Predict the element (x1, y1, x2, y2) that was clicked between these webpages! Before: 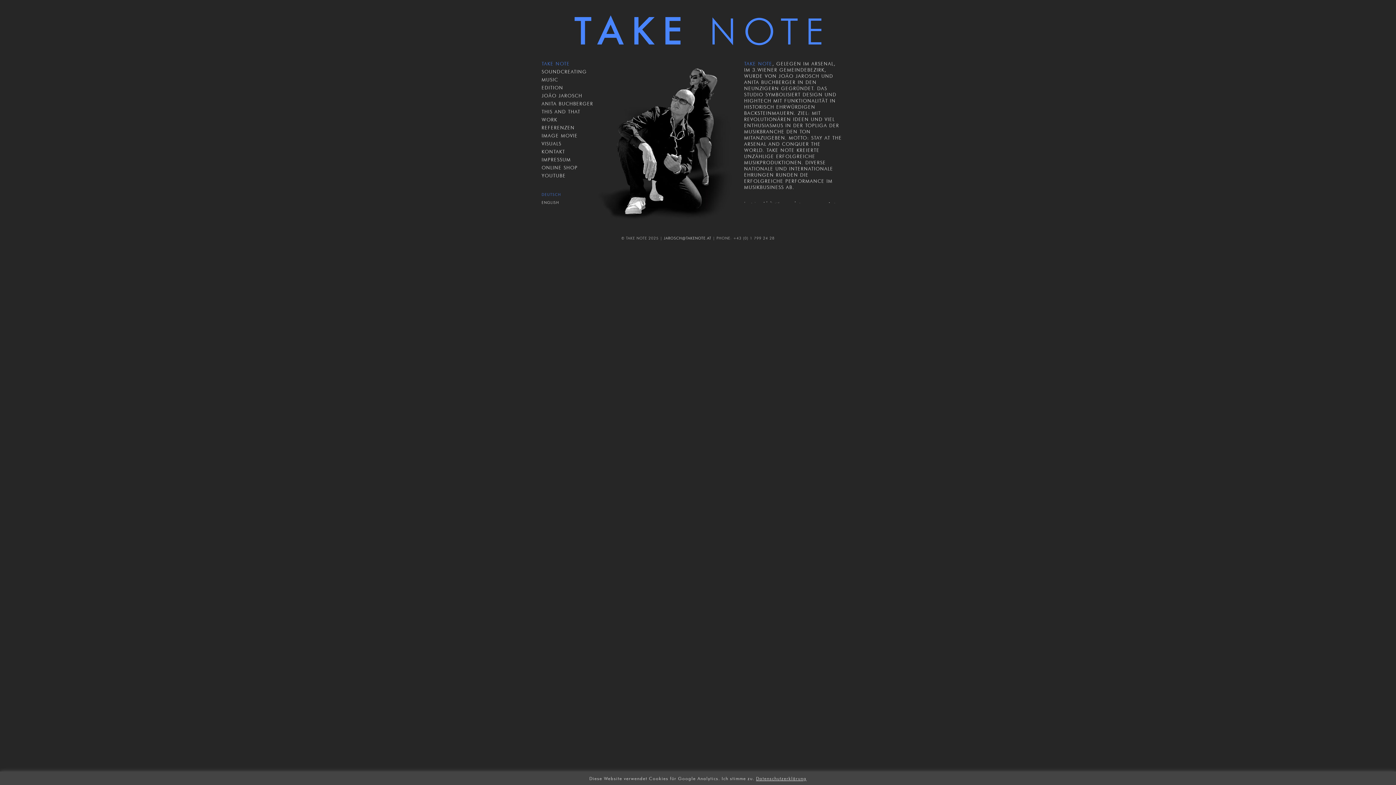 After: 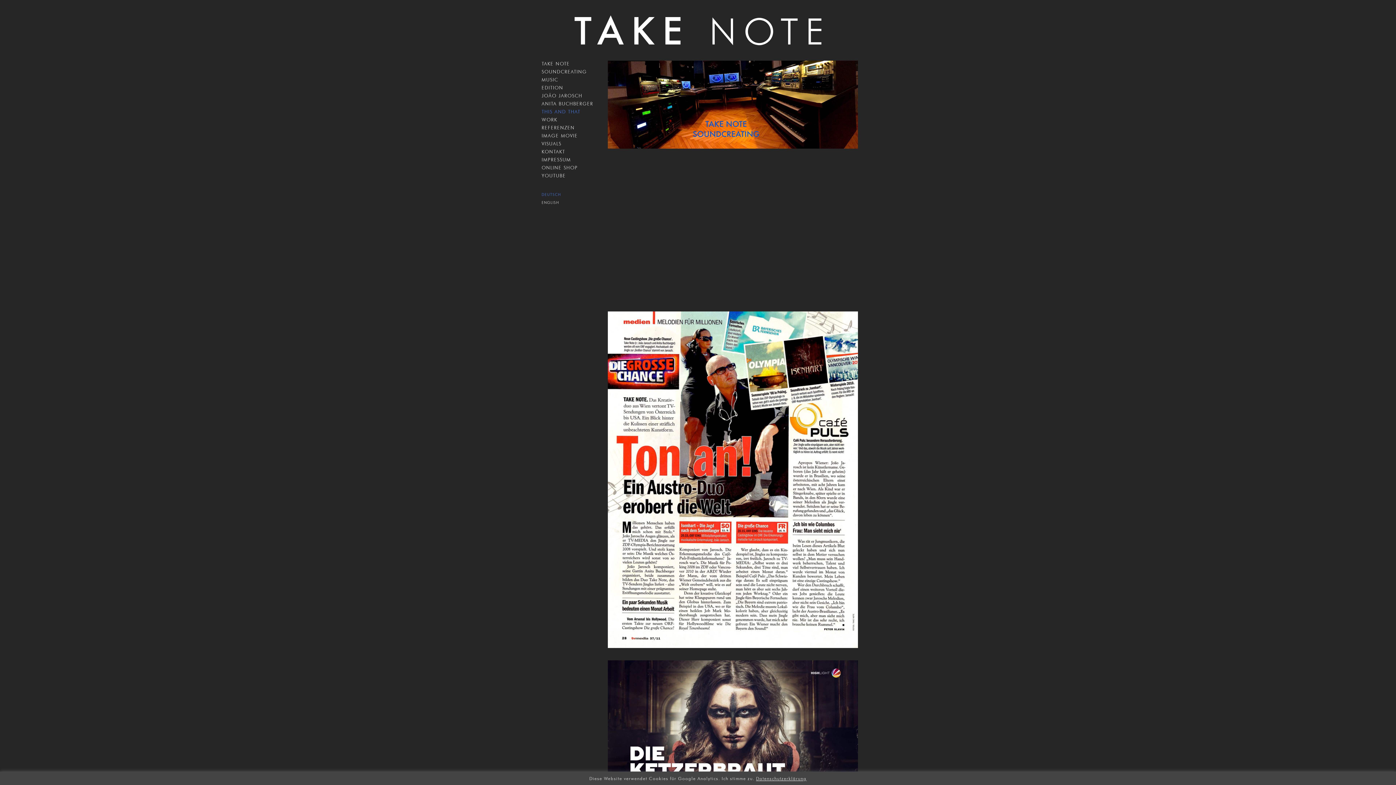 Action: bbox: (541, 108, 580, 114) label: THIS AND THAT